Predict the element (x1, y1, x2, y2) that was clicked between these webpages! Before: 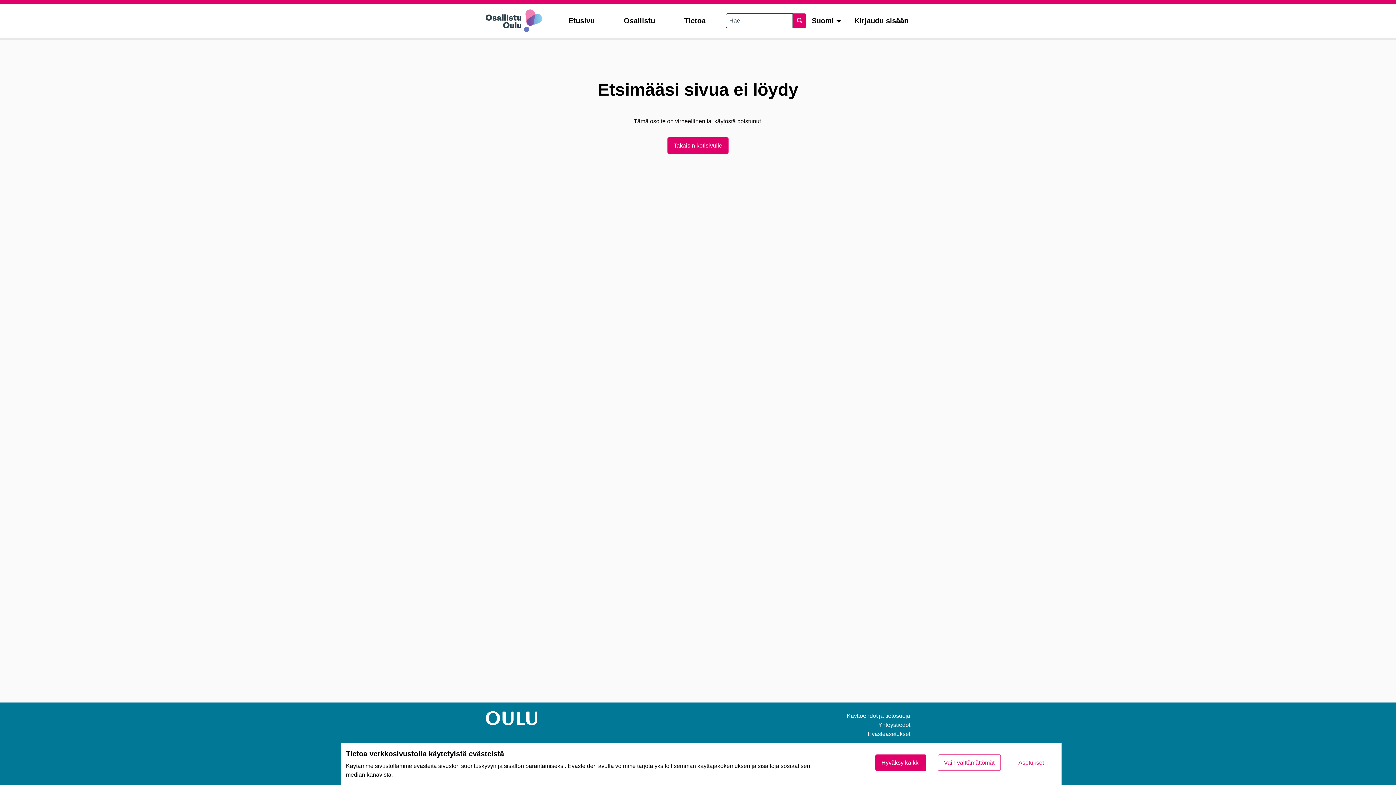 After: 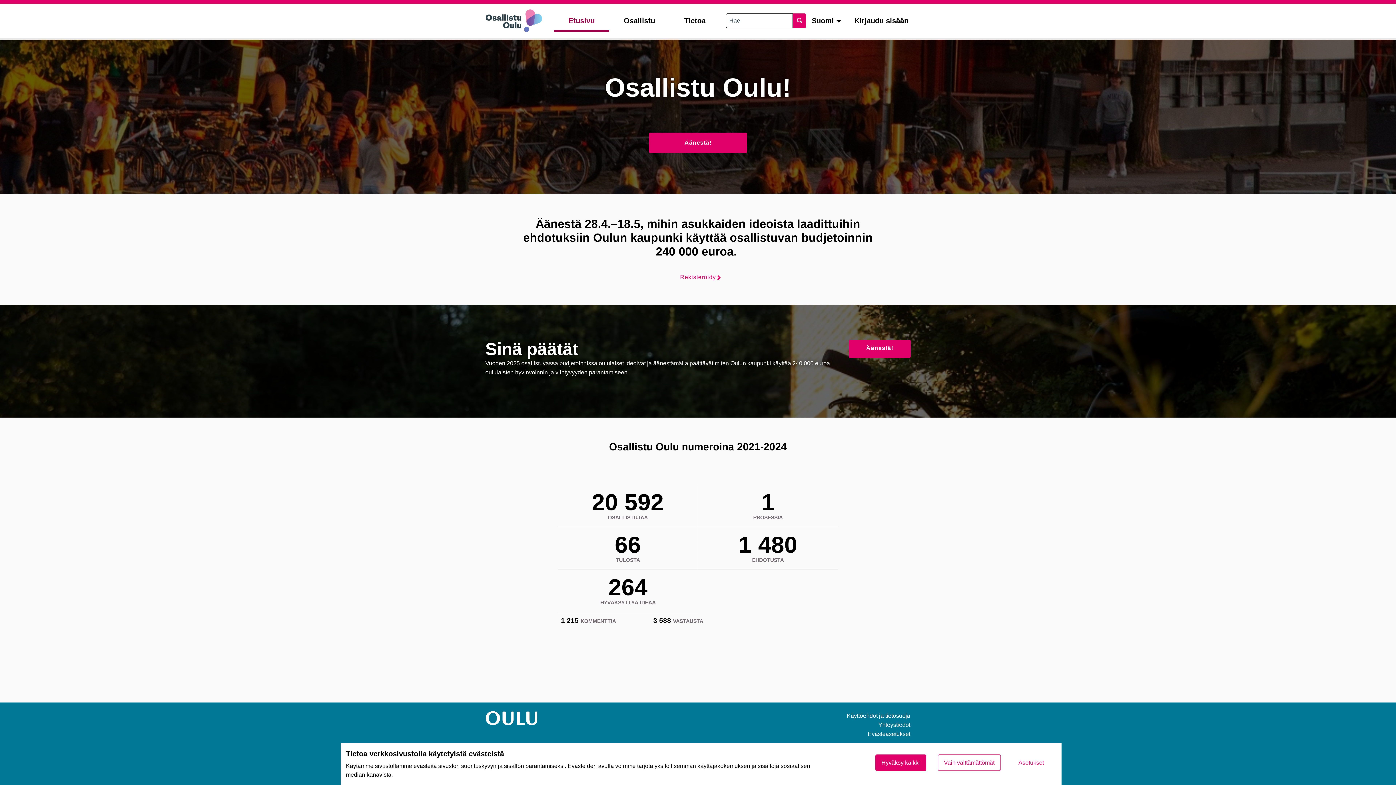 Action: label: Takaisin kotisivulle bbox: (667, 137, 728, 153)